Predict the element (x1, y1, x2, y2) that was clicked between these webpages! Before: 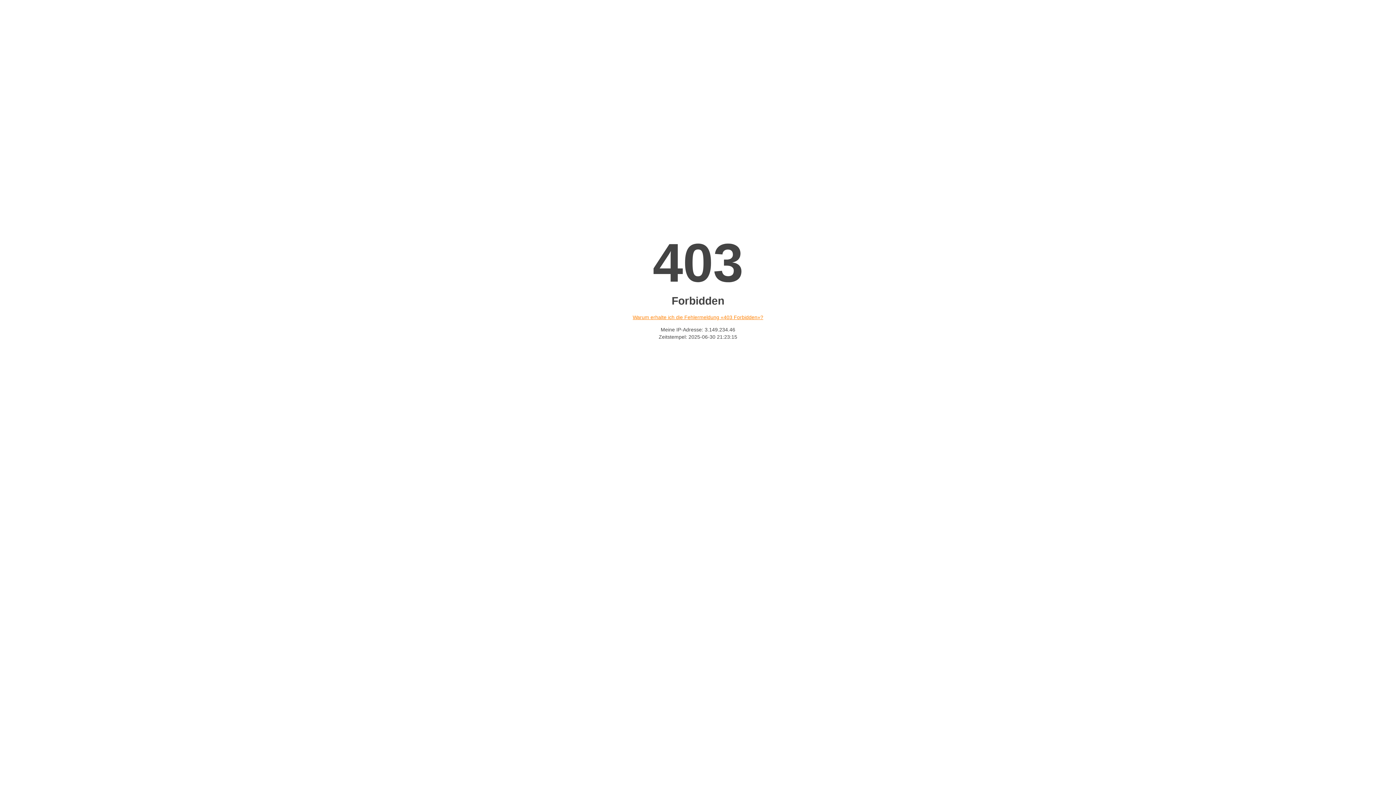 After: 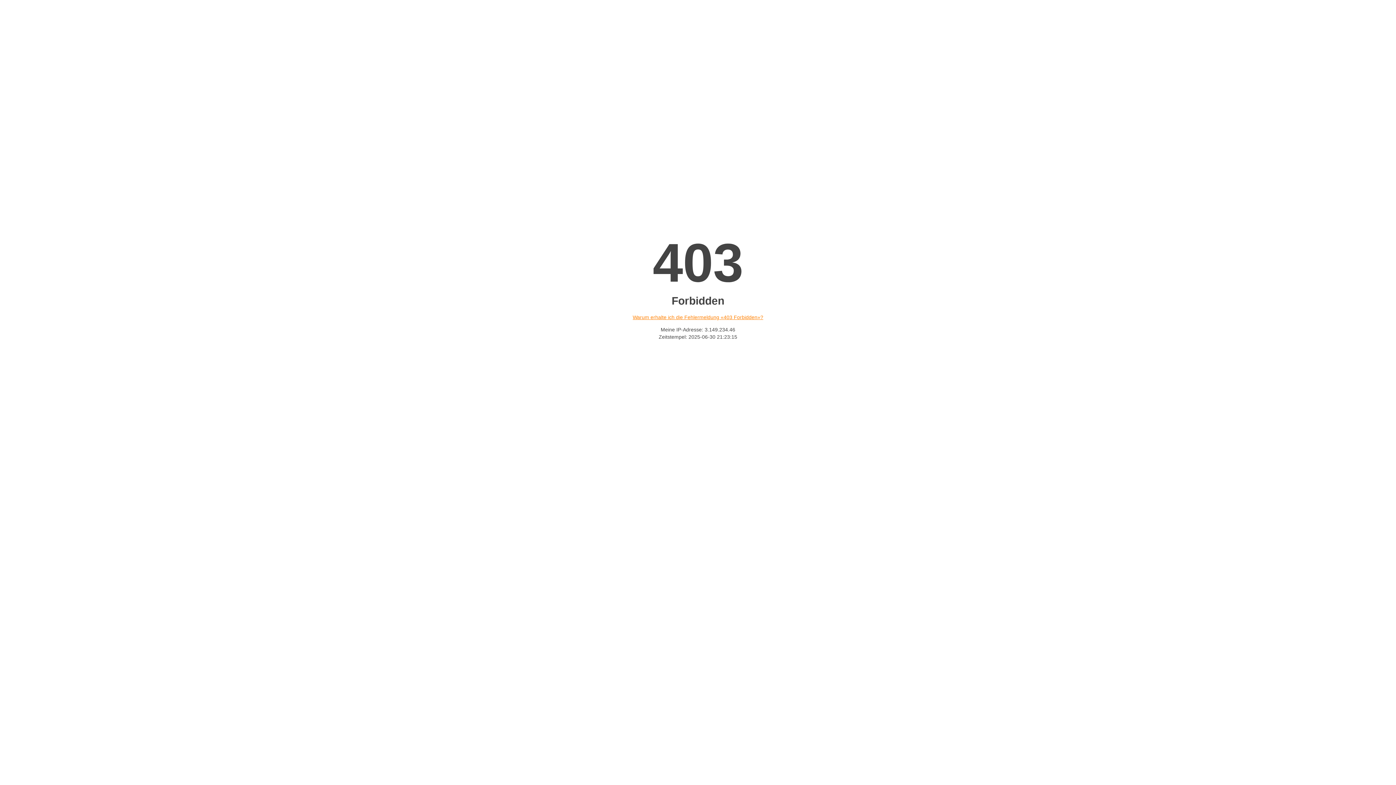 Action: label: Warum erhalte ich die Fehlermeldung «403 Forbidden»? bbox: (632, 314, 763, 320)